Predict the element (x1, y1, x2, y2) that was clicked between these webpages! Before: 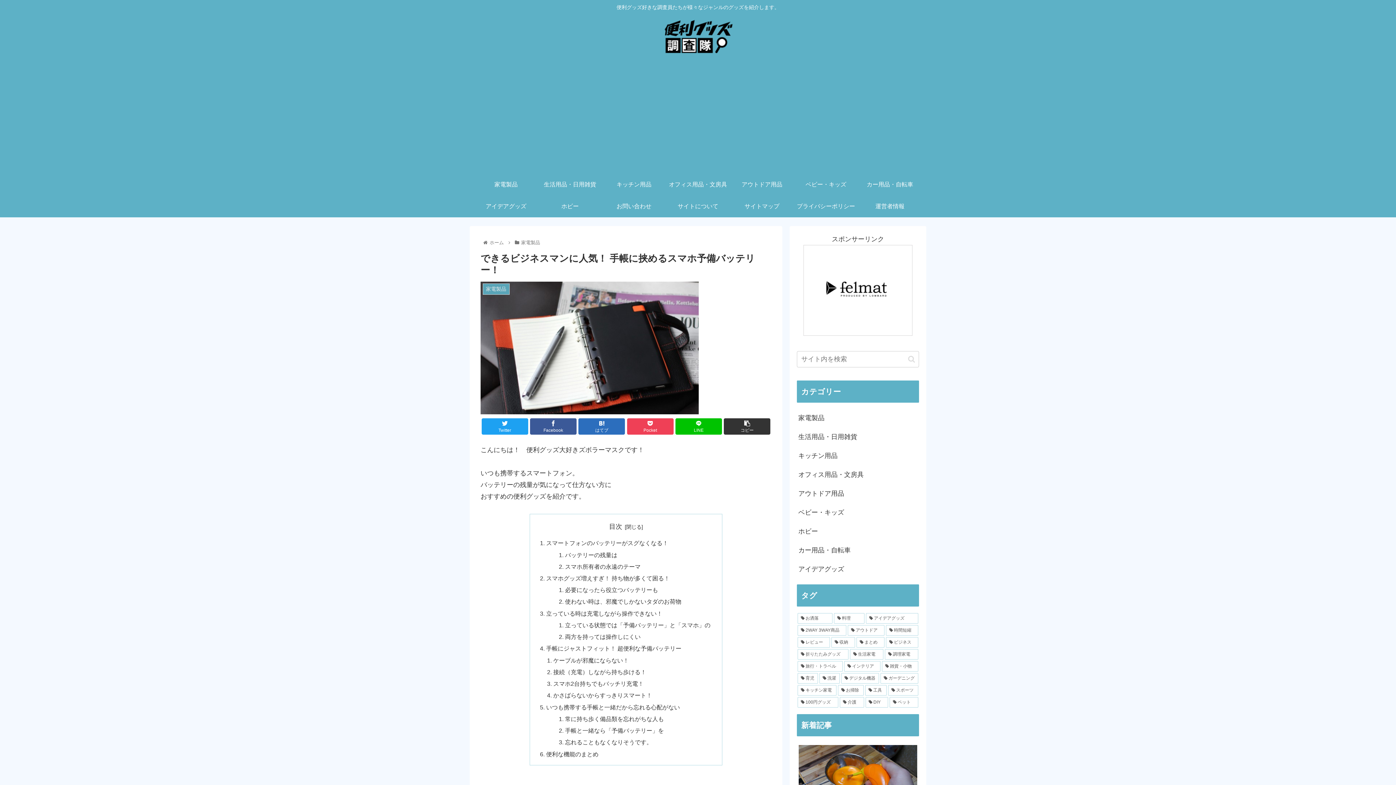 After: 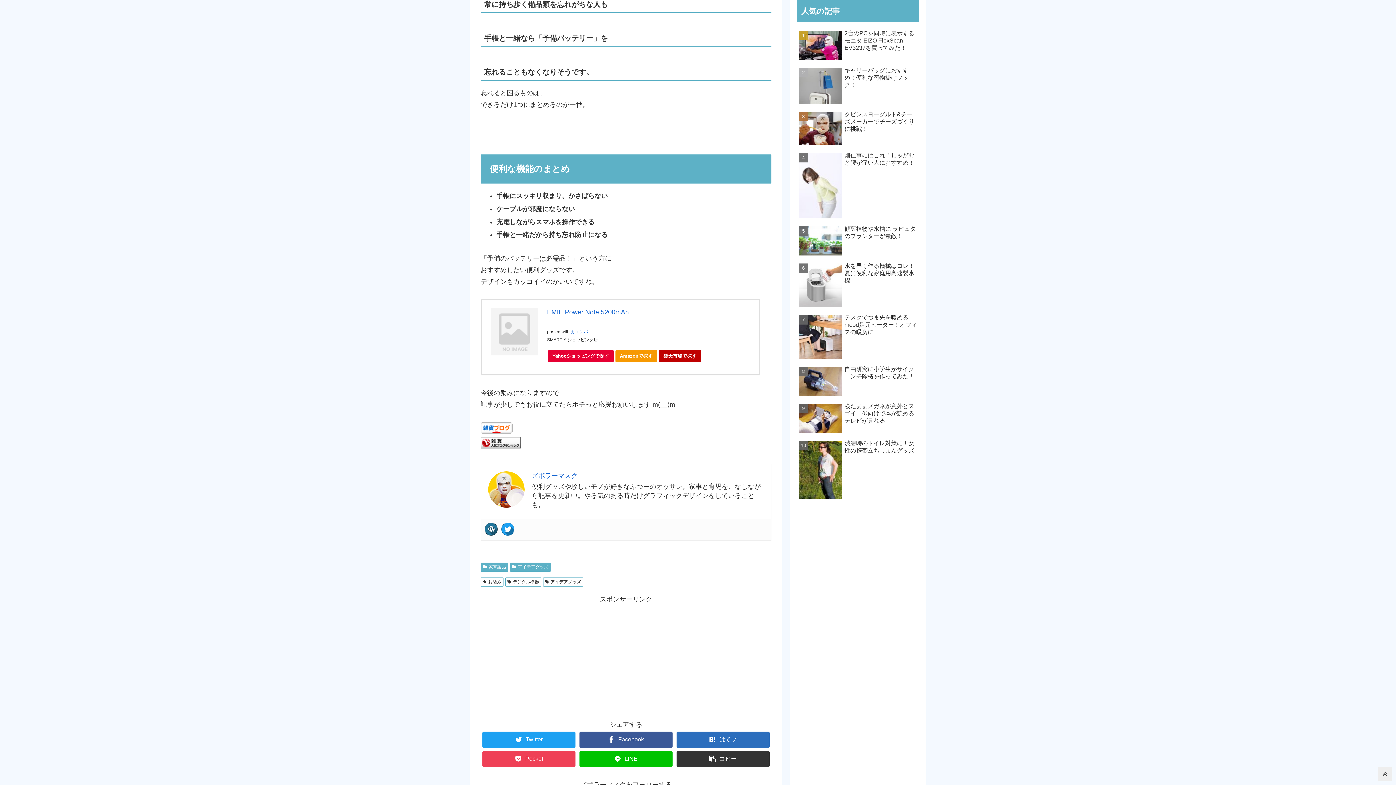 Action: bbox: (565, 715, 664, 722) label: 常に持ち歩く備品類を忘れがちな人も